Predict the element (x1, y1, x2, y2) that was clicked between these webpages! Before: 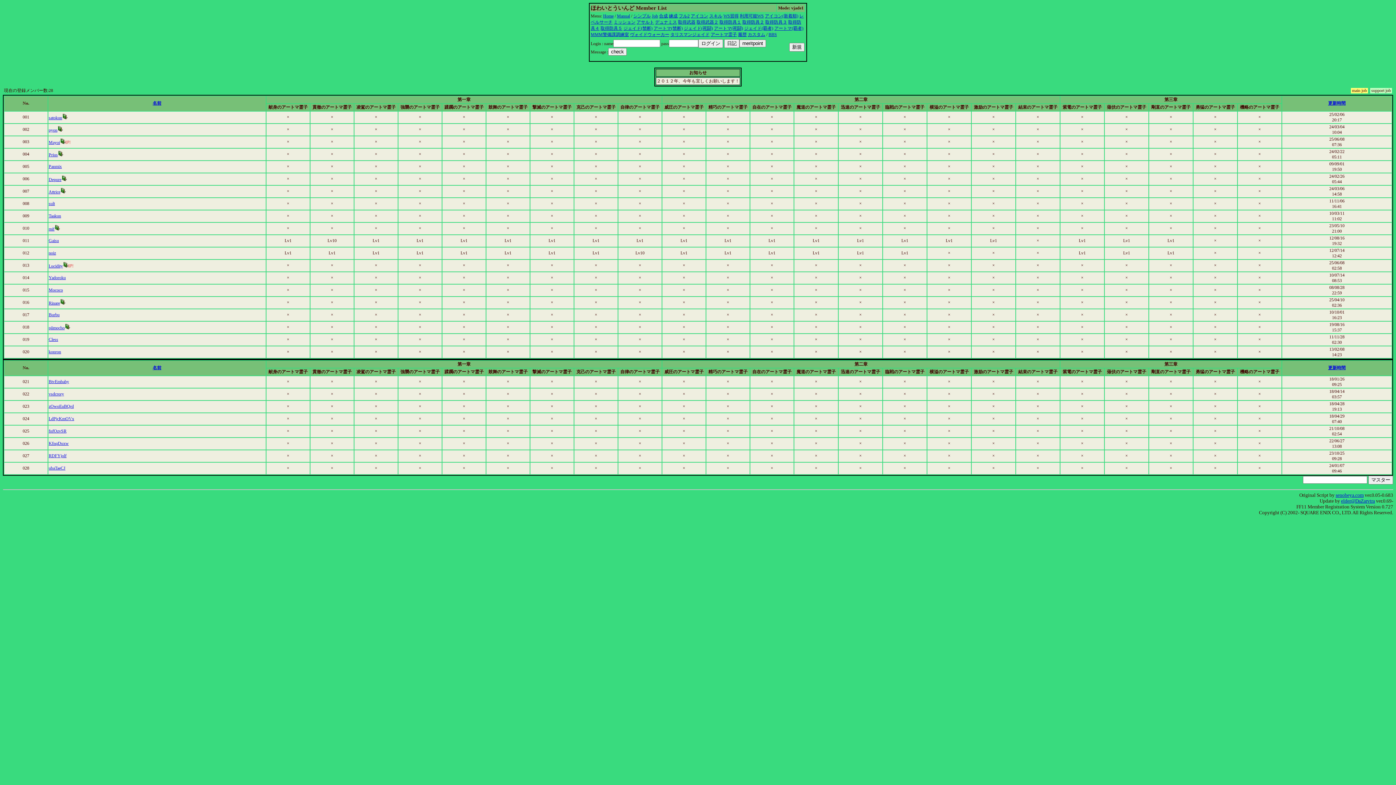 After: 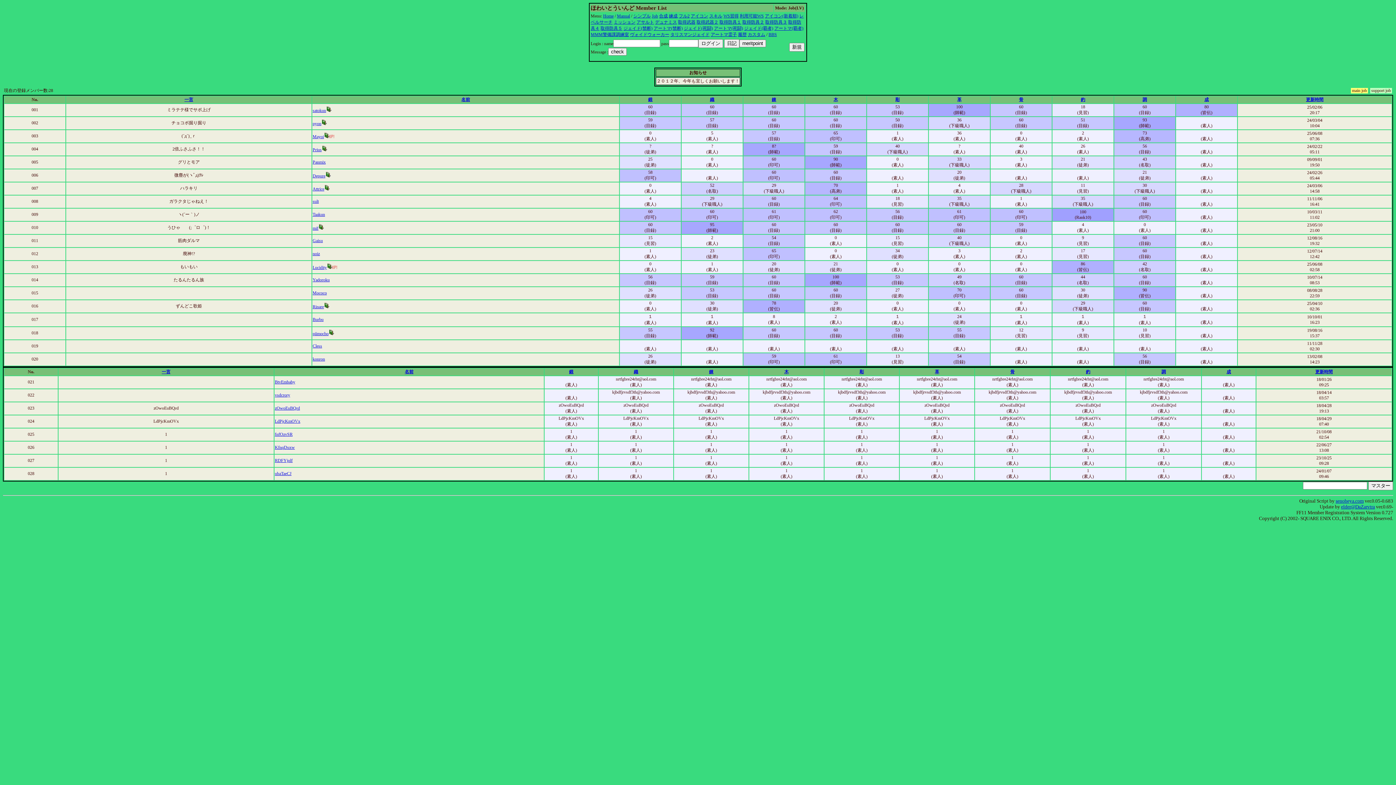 Action: bbox: (659, 13, 668, 18) label: 合成